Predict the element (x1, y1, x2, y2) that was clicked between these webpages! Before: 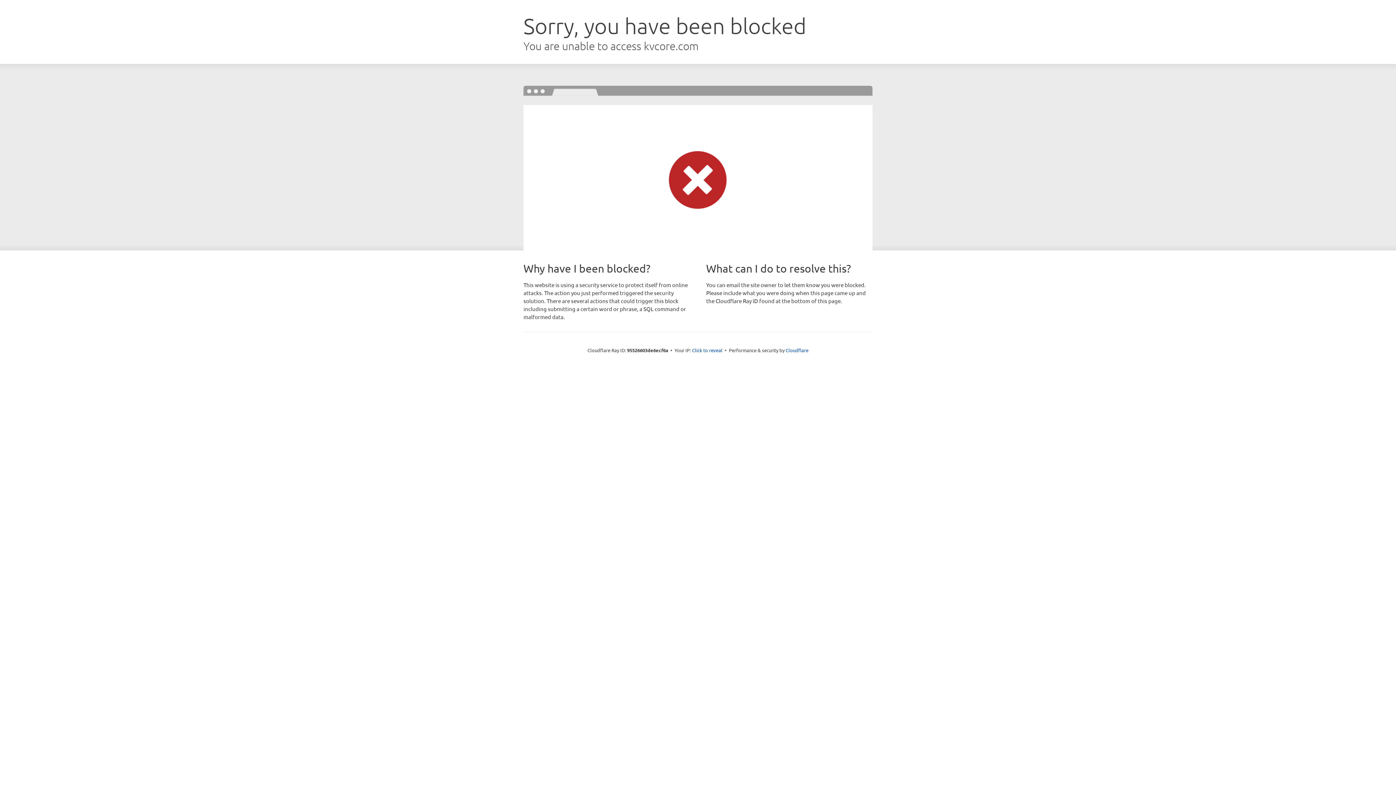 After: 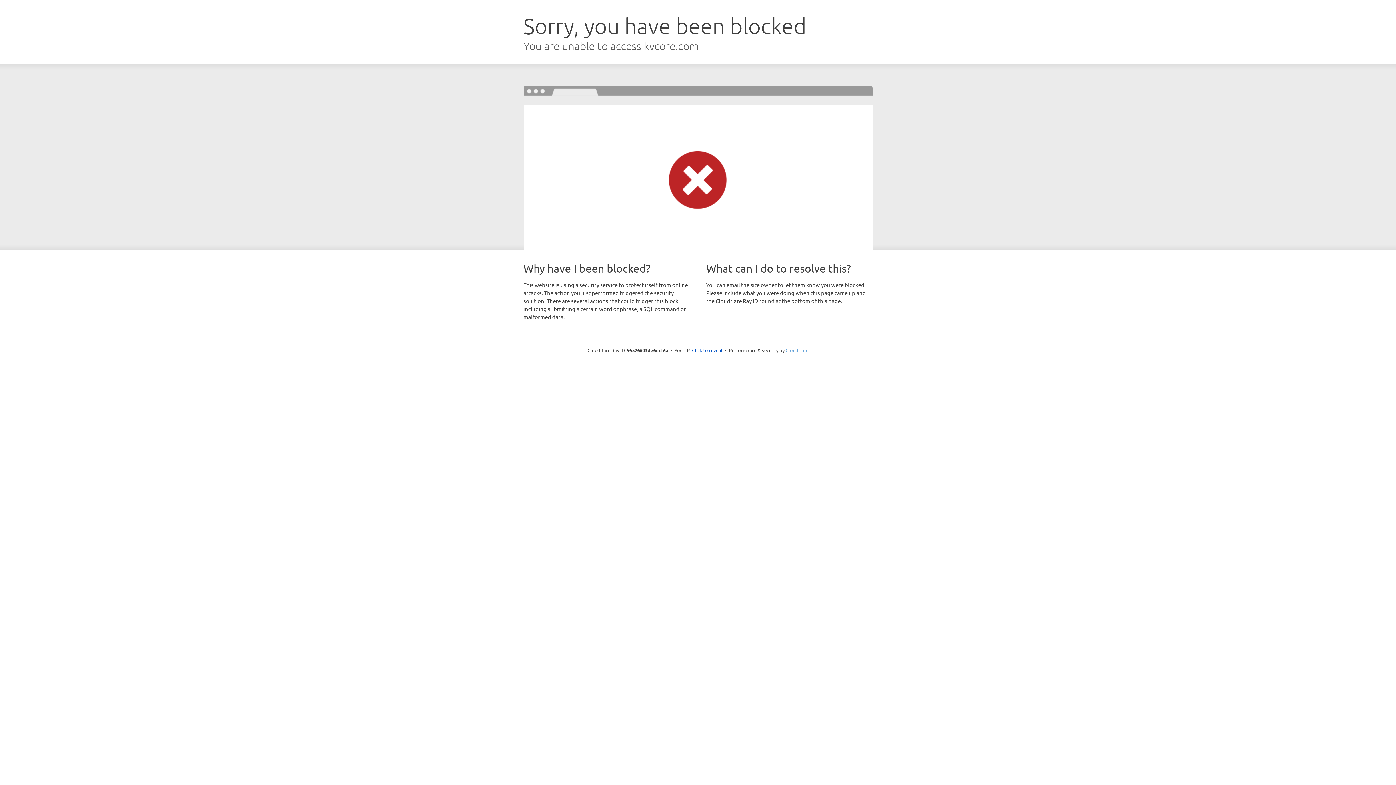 Action: label: Cloudflare bbox: (785, 347, 808, 353)